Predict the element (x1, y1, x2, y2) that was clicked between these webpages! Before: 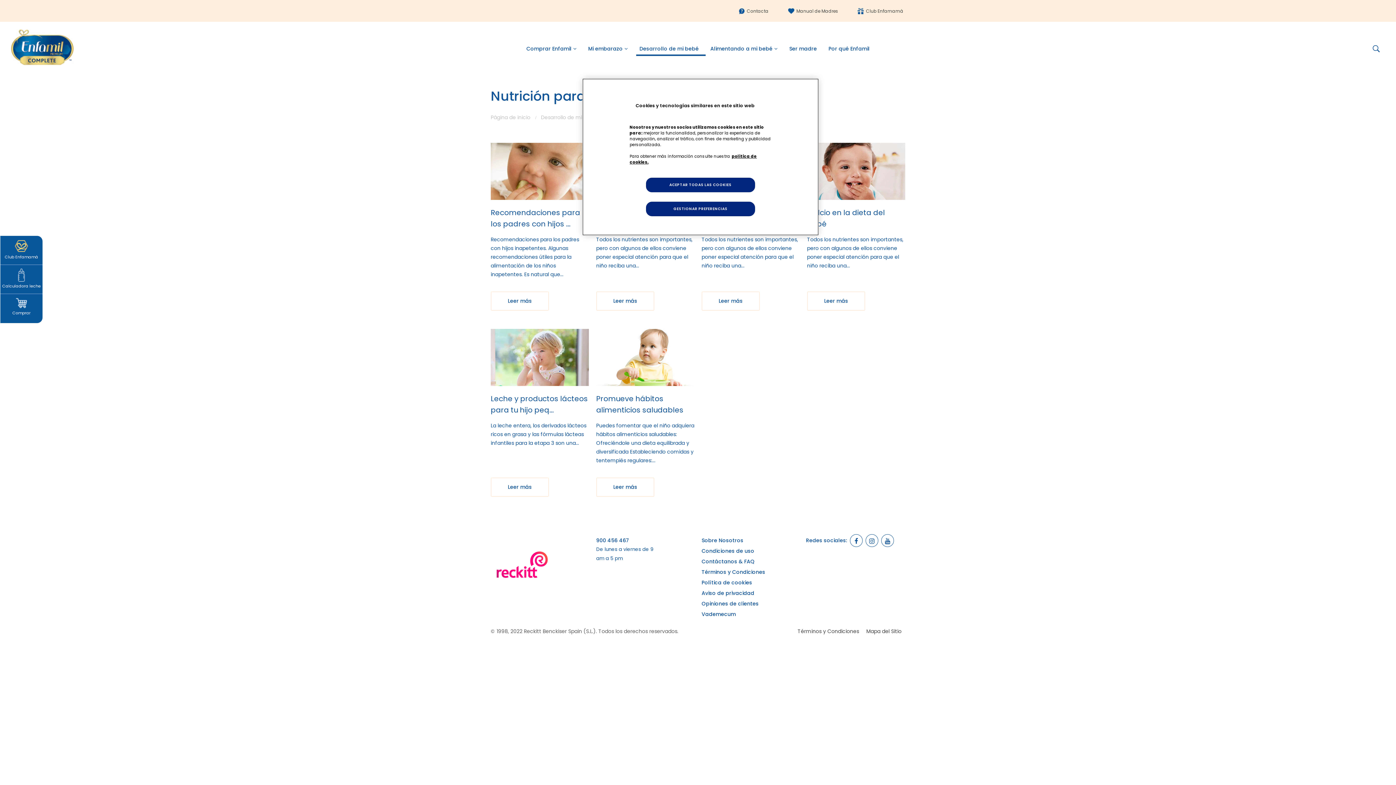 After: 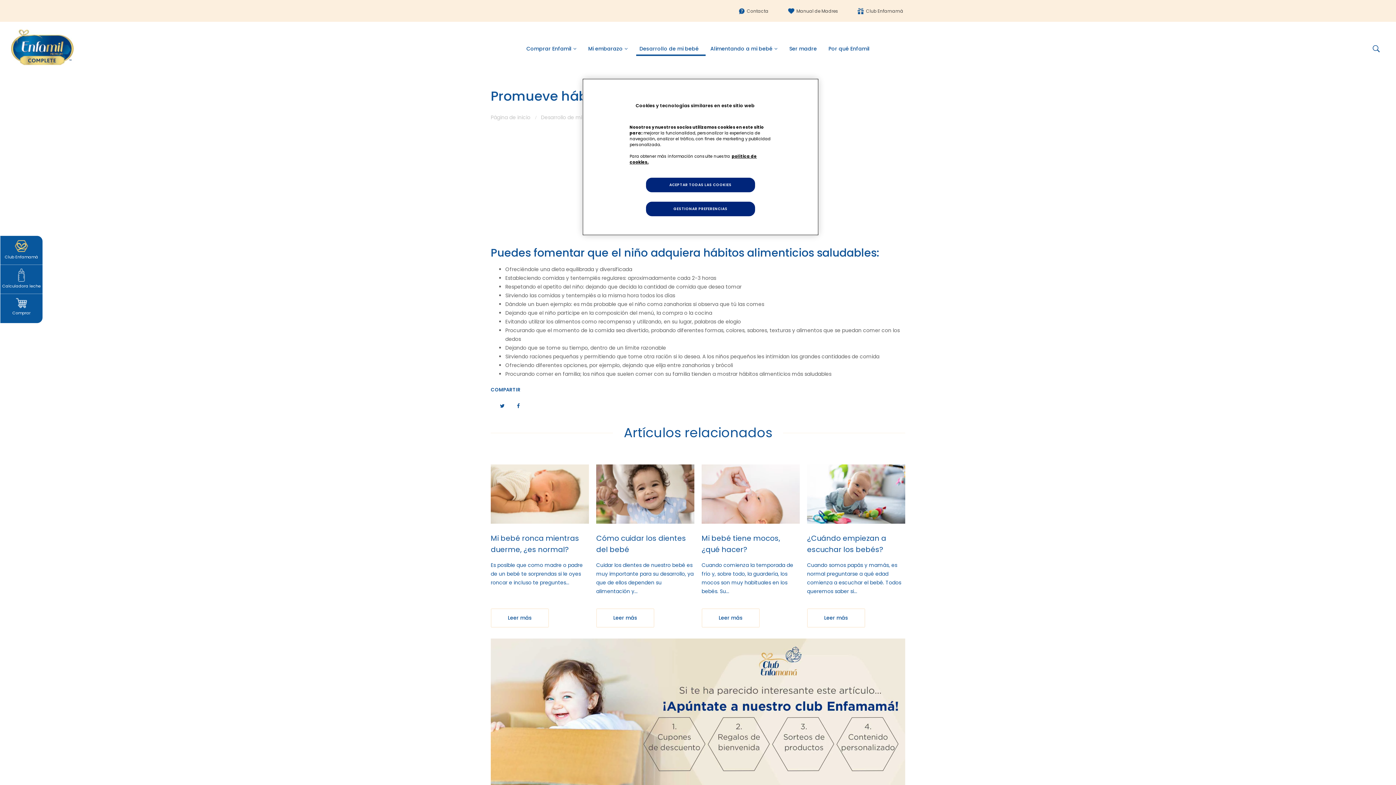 Action: bbox: (596, 329, 694, 384)